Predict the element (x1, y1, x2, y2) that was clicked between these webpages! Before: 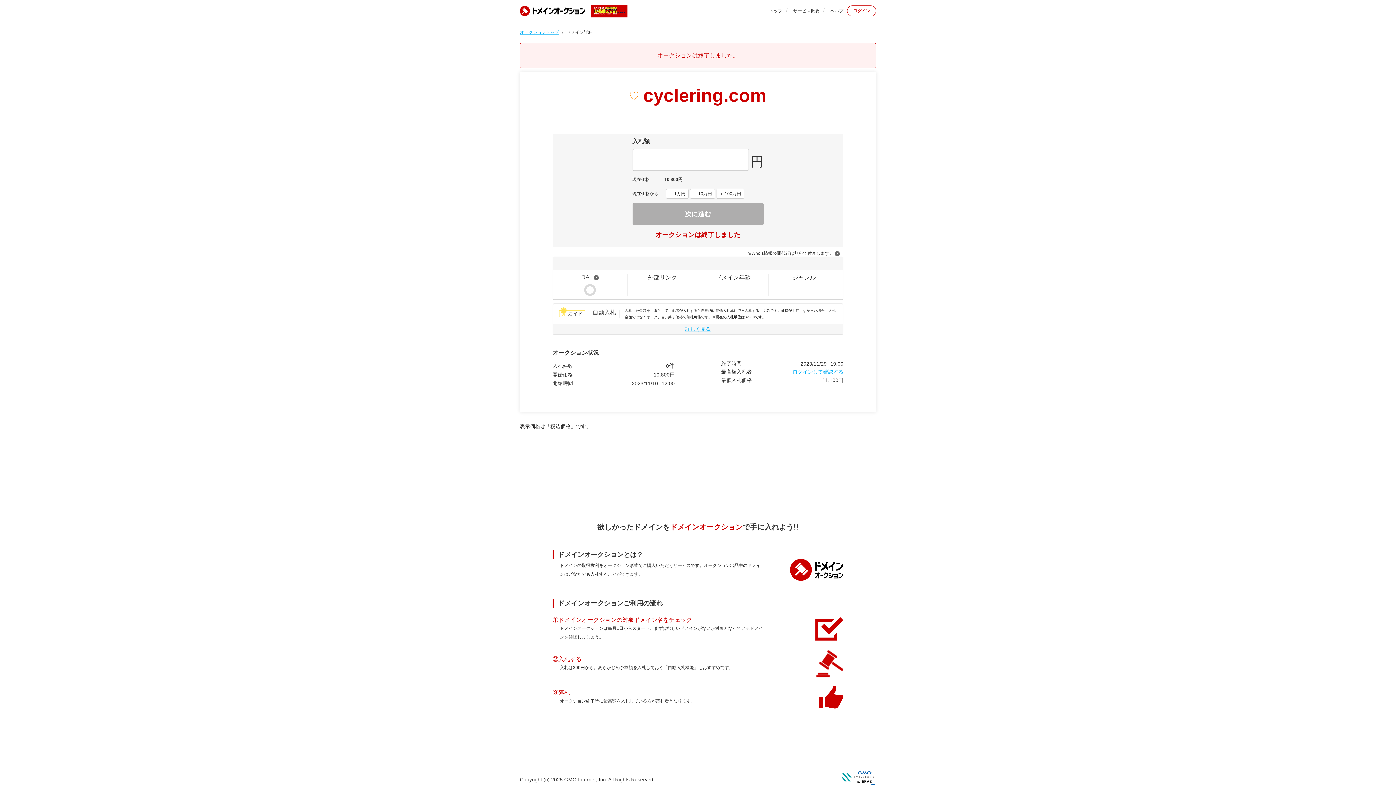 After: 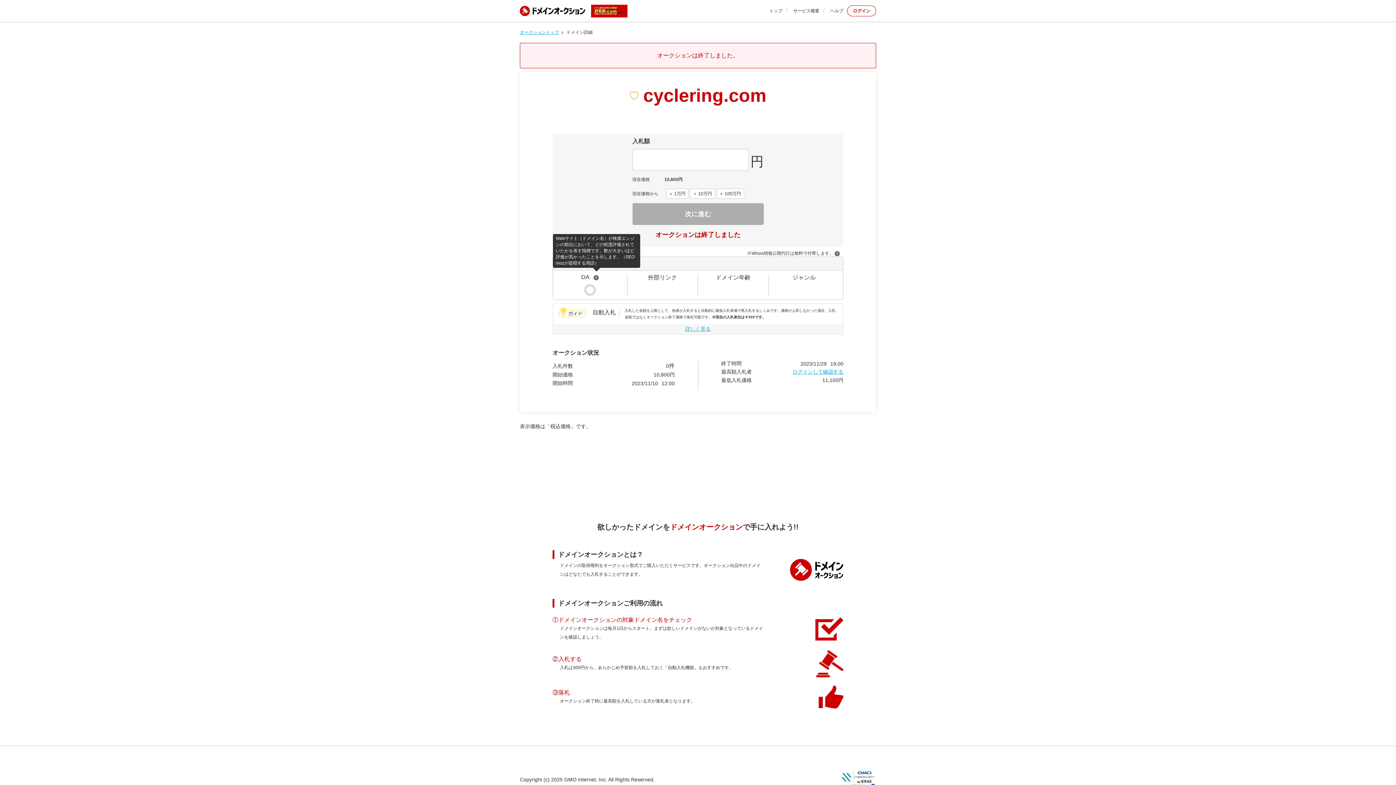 Action: bbox: (593, 274, 602, 280)